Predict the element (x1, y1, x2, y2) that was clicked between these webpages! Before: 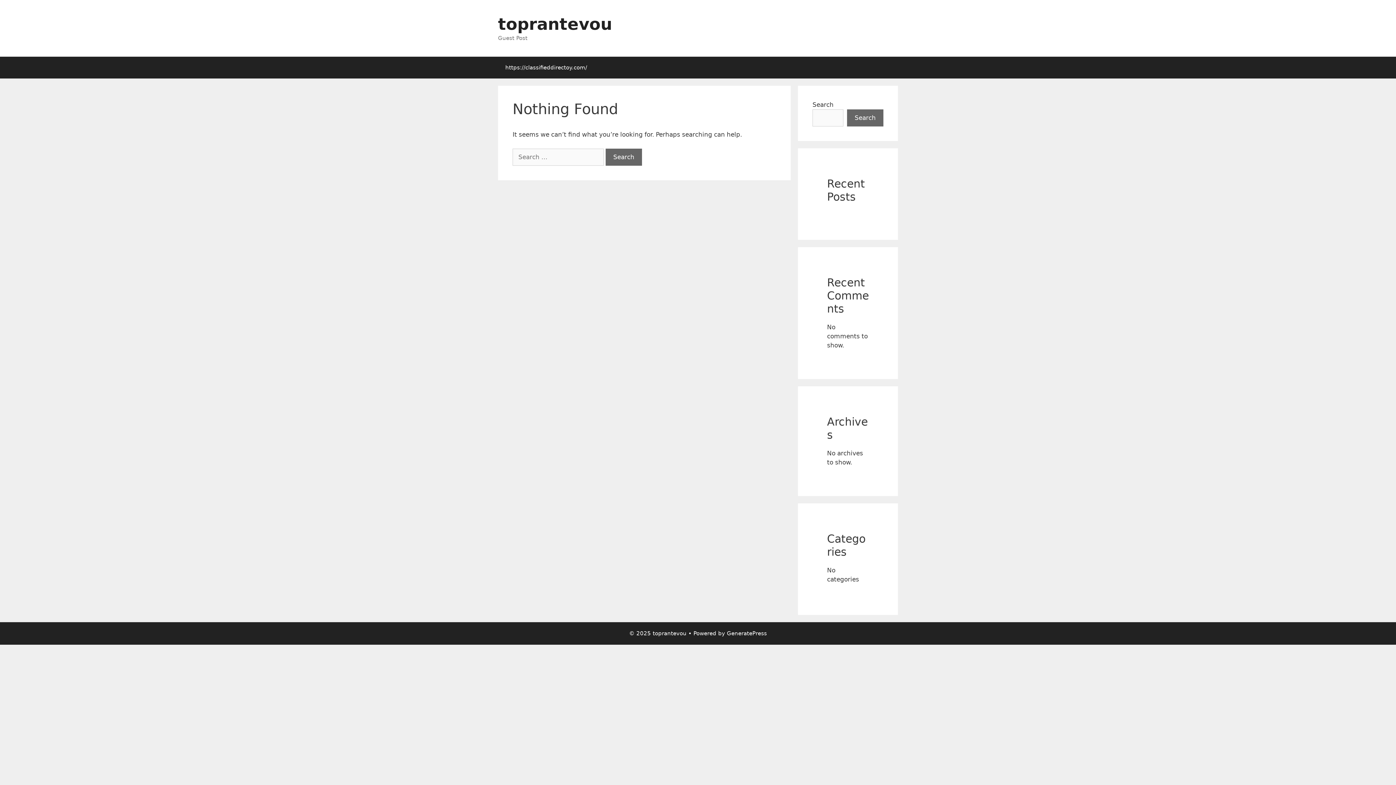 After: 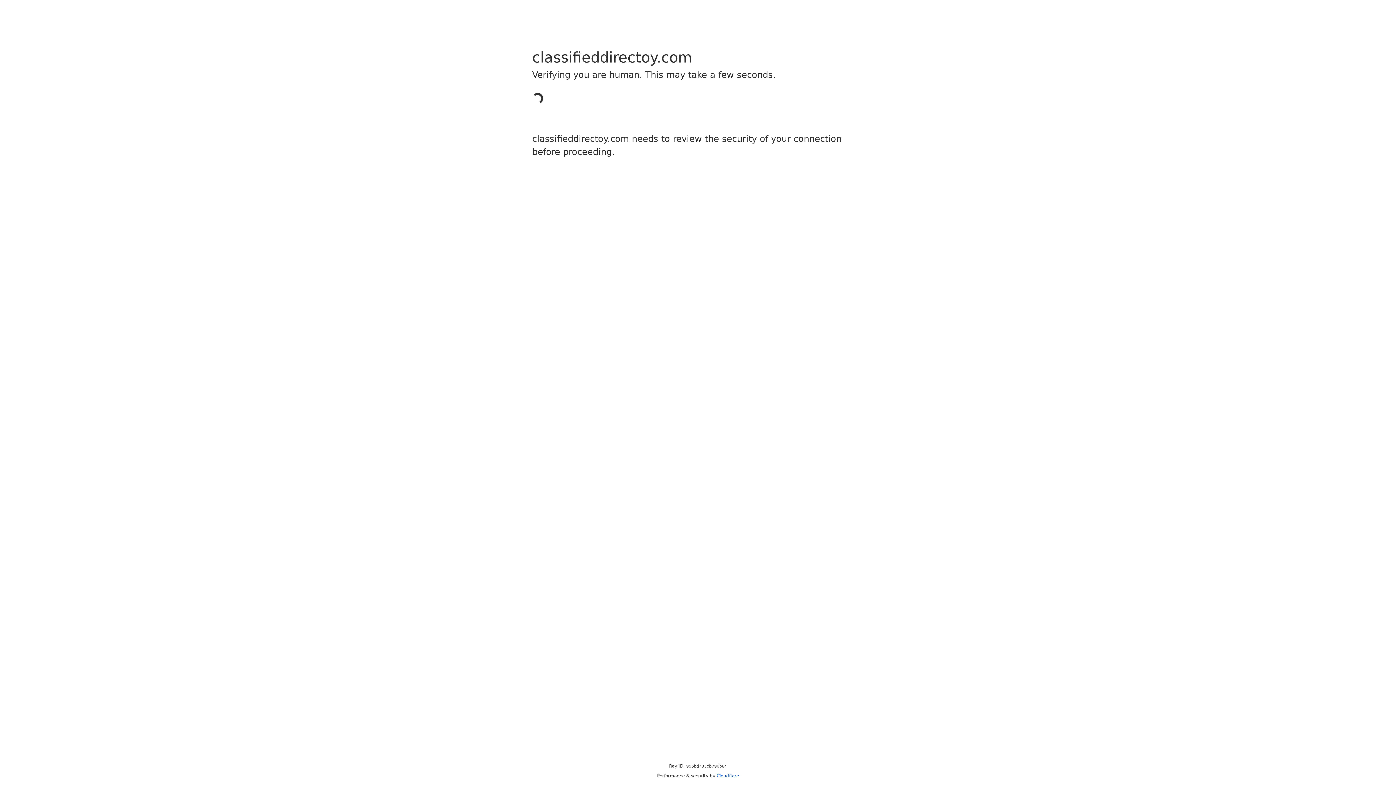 Action: label: https://classifieddirectoy.com/ bbox: (498, 56, 594, 78)